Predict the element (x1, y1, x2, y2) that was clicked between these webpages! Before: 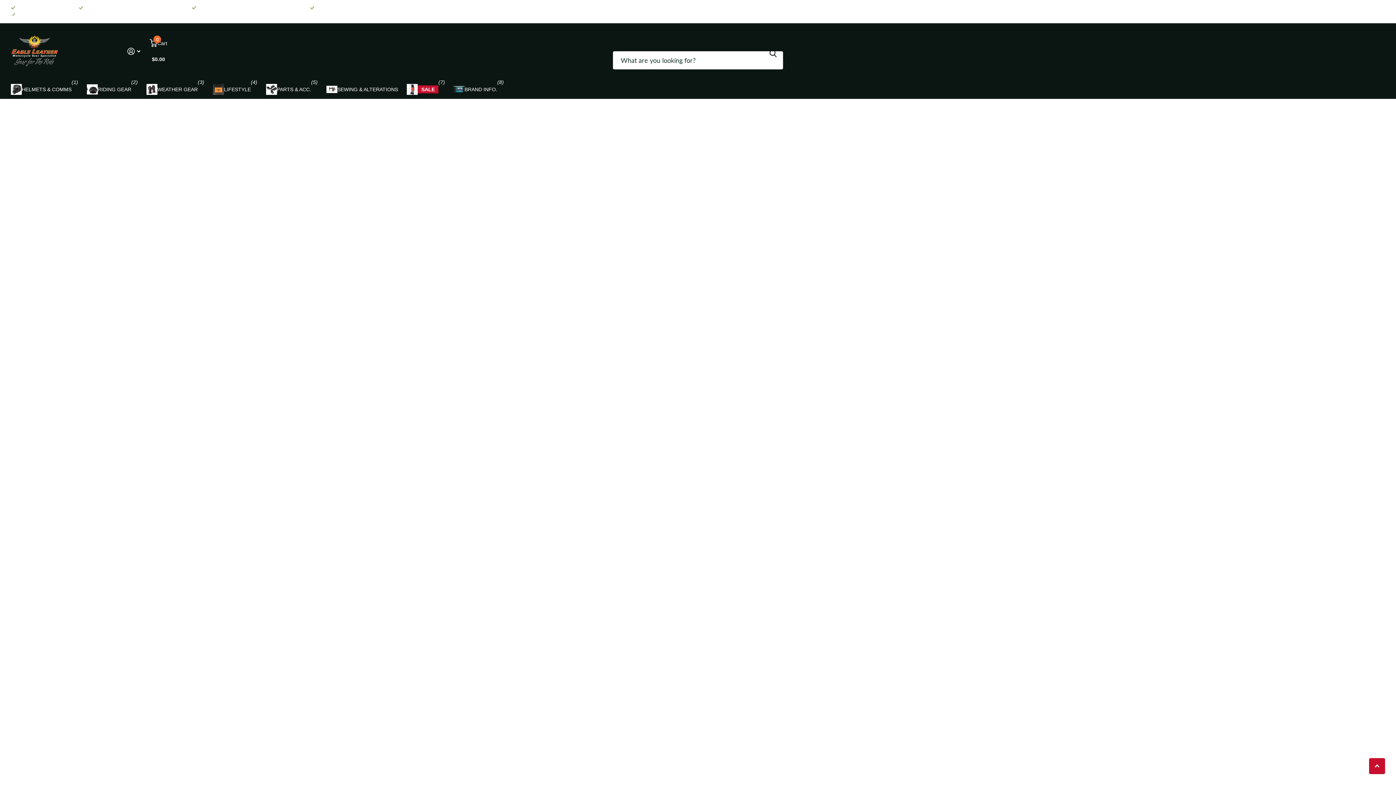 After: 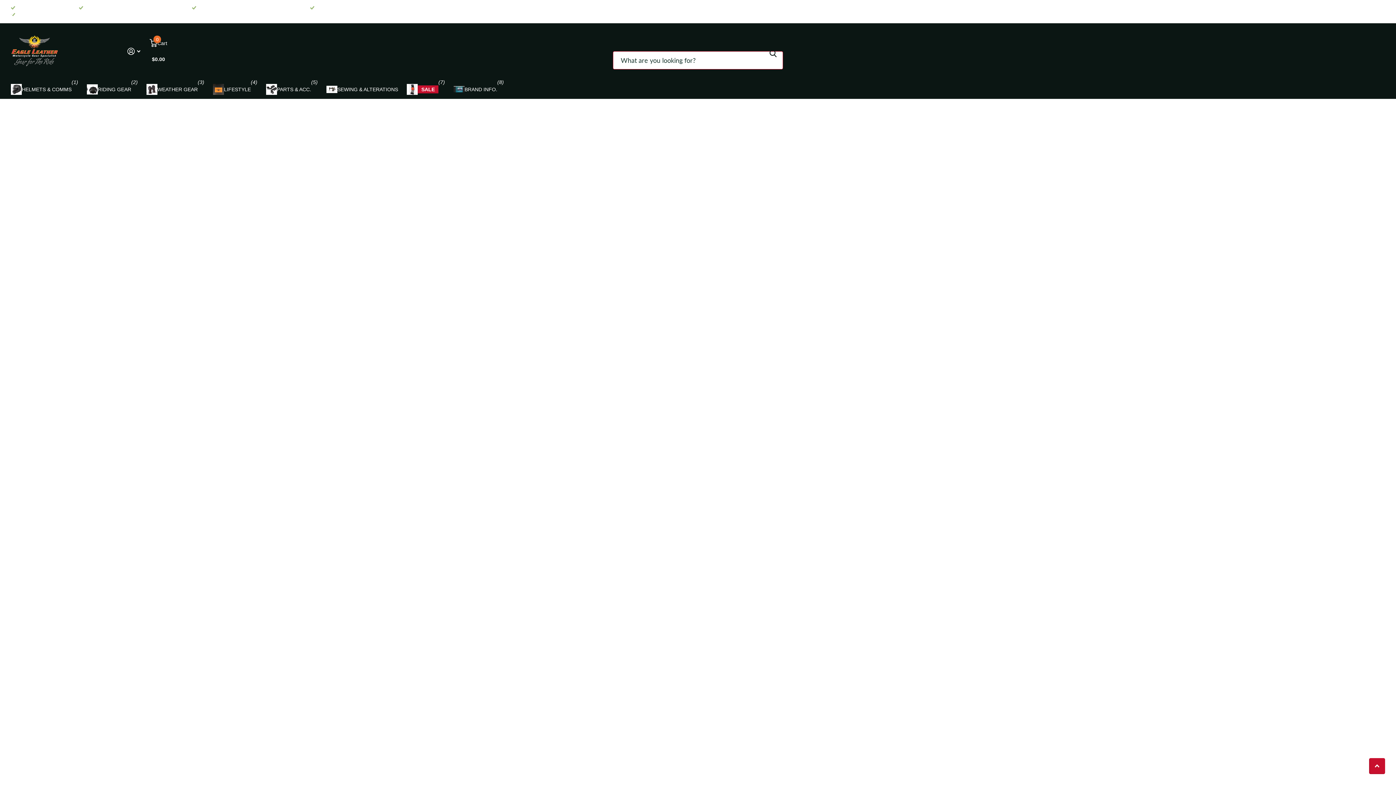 Action: bbox: (763, 37, 783, 69) label: Zoeken